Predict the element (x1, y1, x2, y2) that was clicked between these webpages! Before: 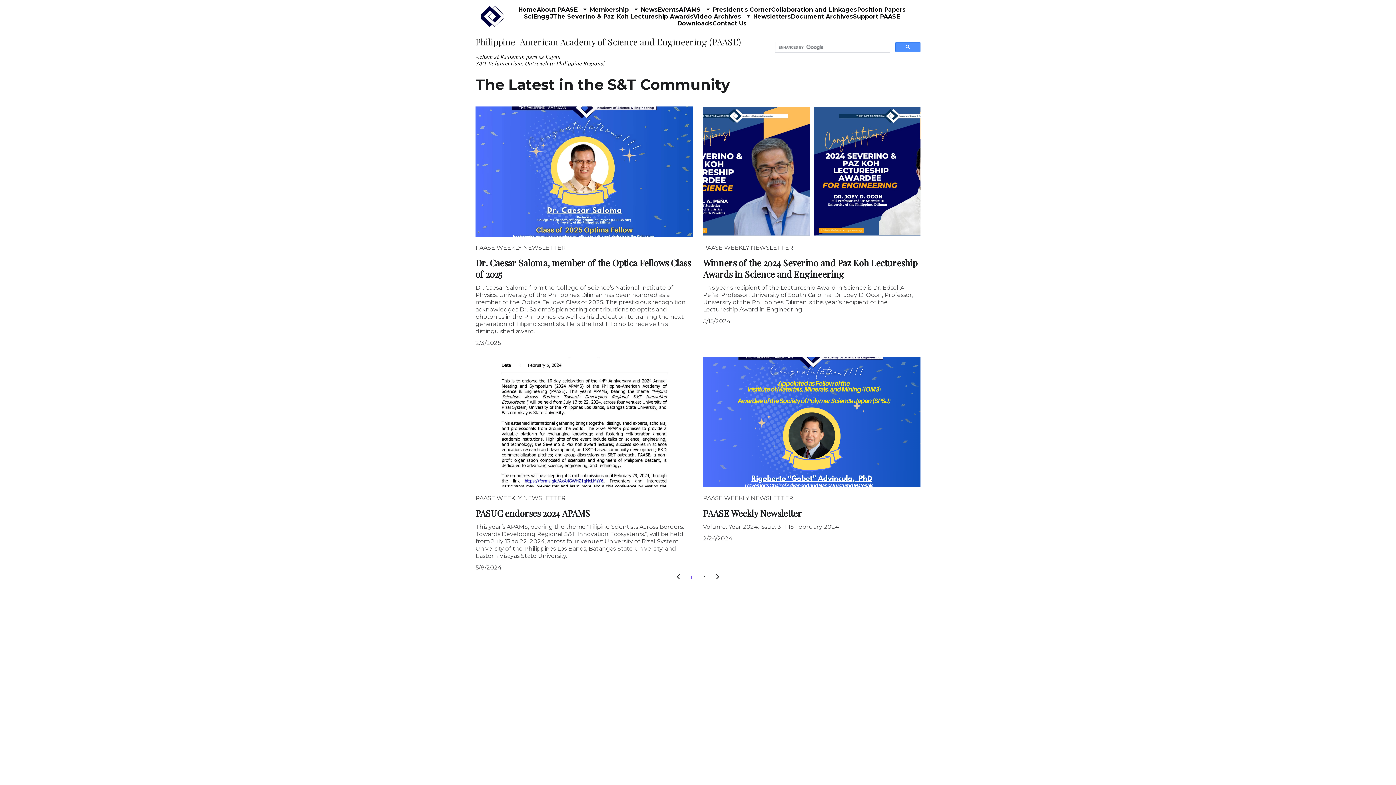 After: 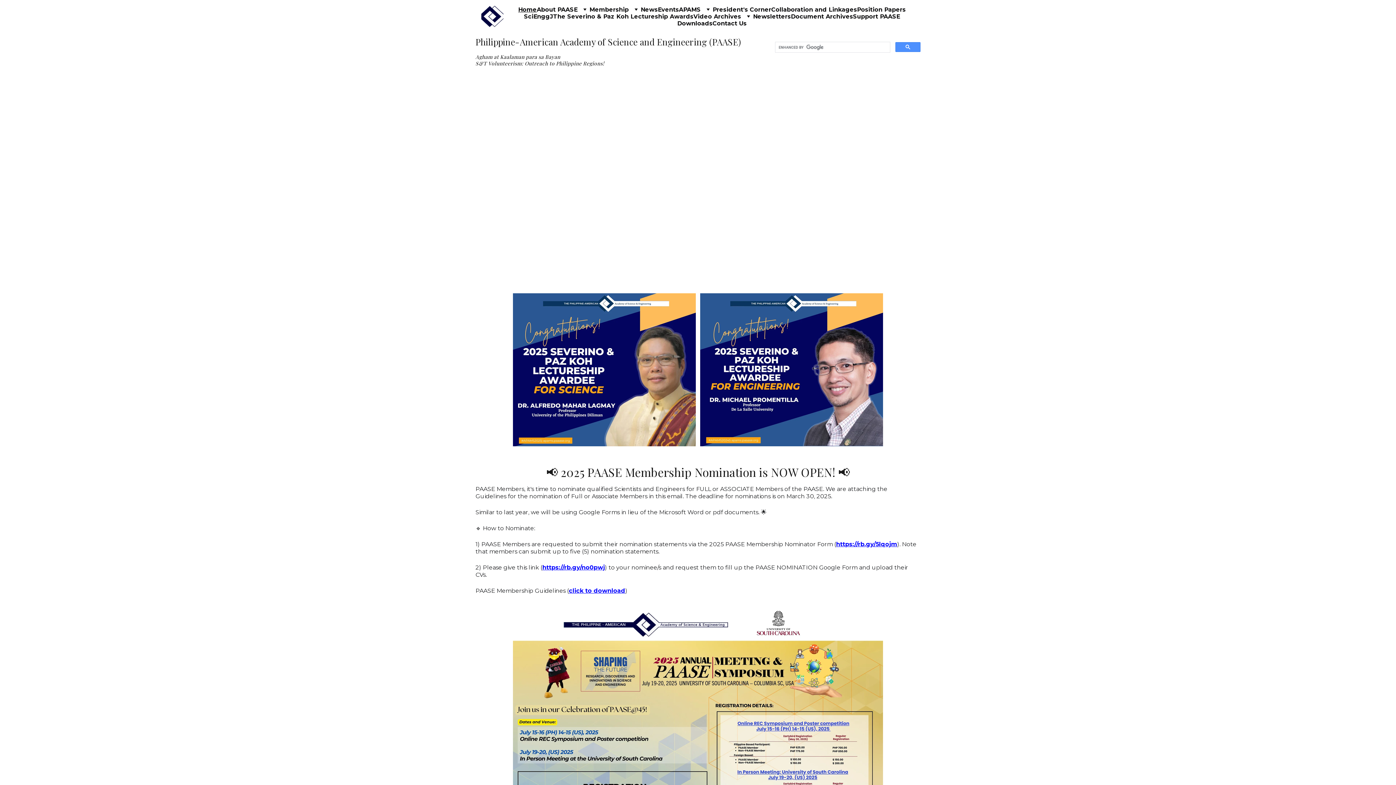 Action: label: Home bbox: (518, 6, 536, 13)